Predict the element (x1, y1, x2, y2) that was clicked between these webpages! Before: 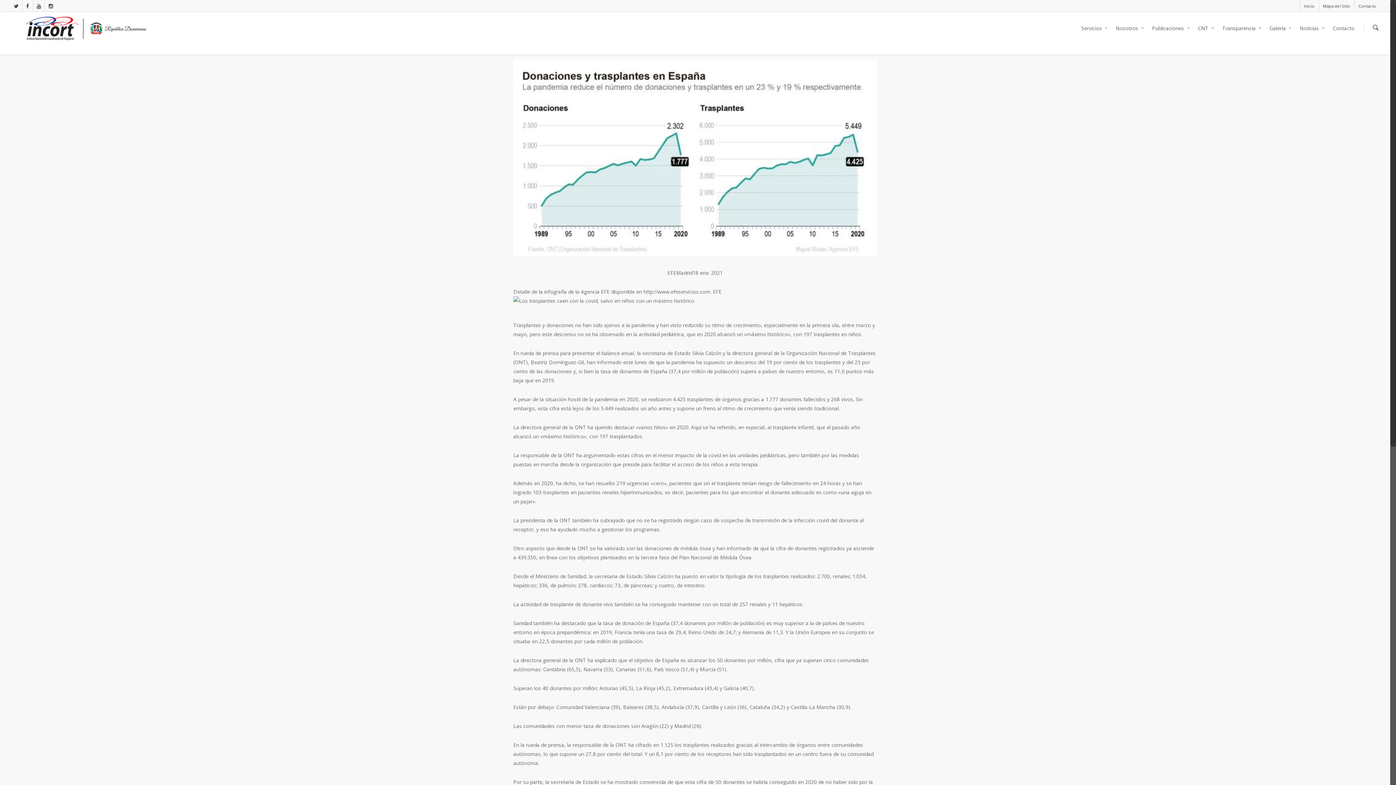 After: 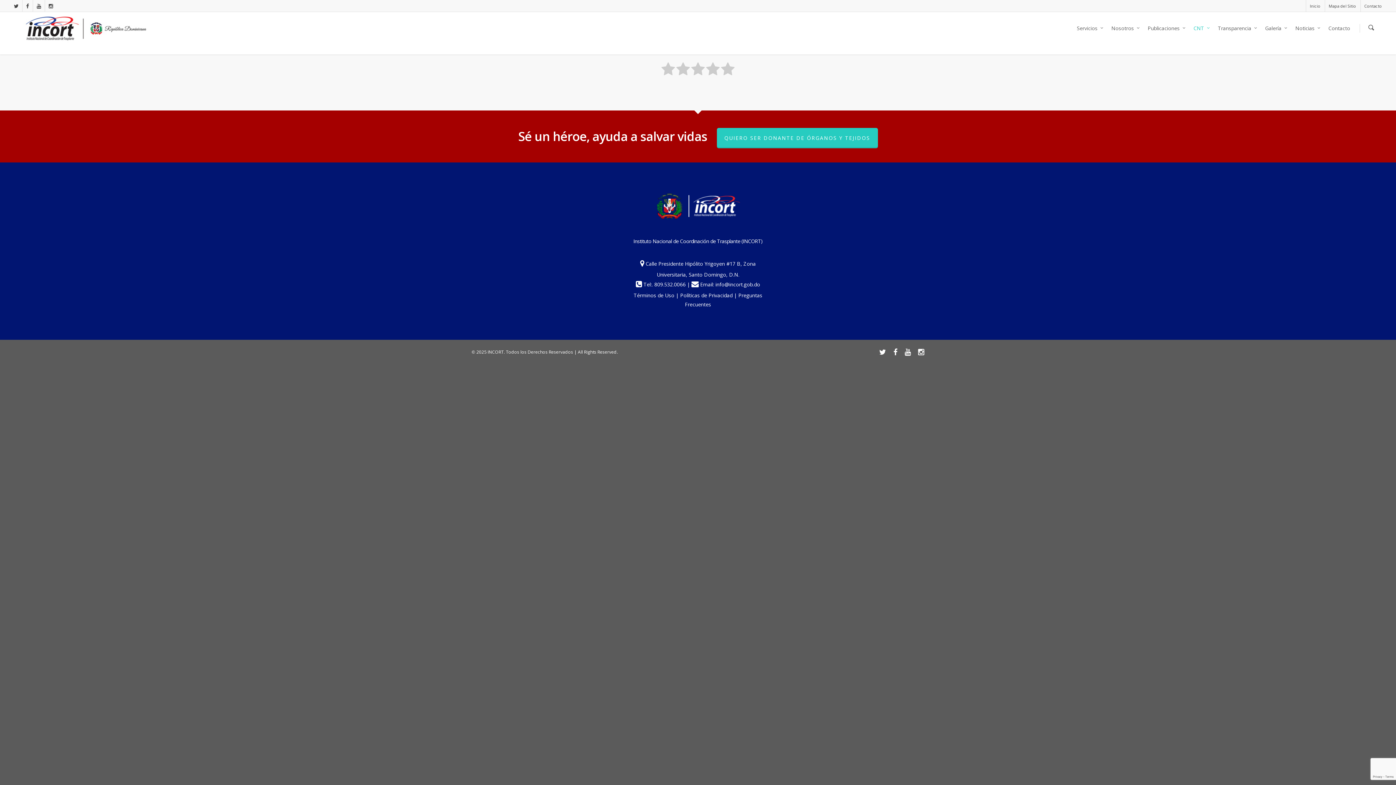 Action: bbox: (1194, 13, 1218, 44) label: CNT